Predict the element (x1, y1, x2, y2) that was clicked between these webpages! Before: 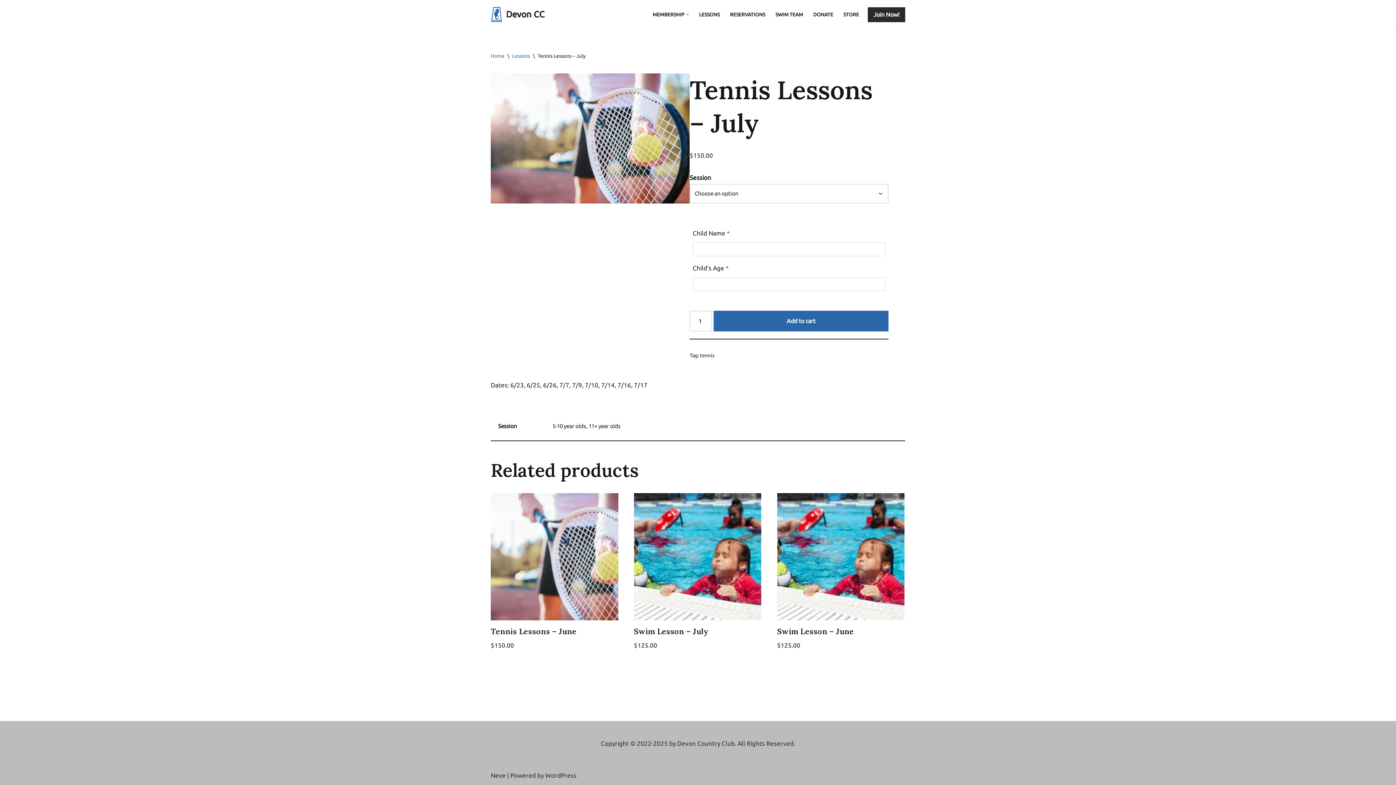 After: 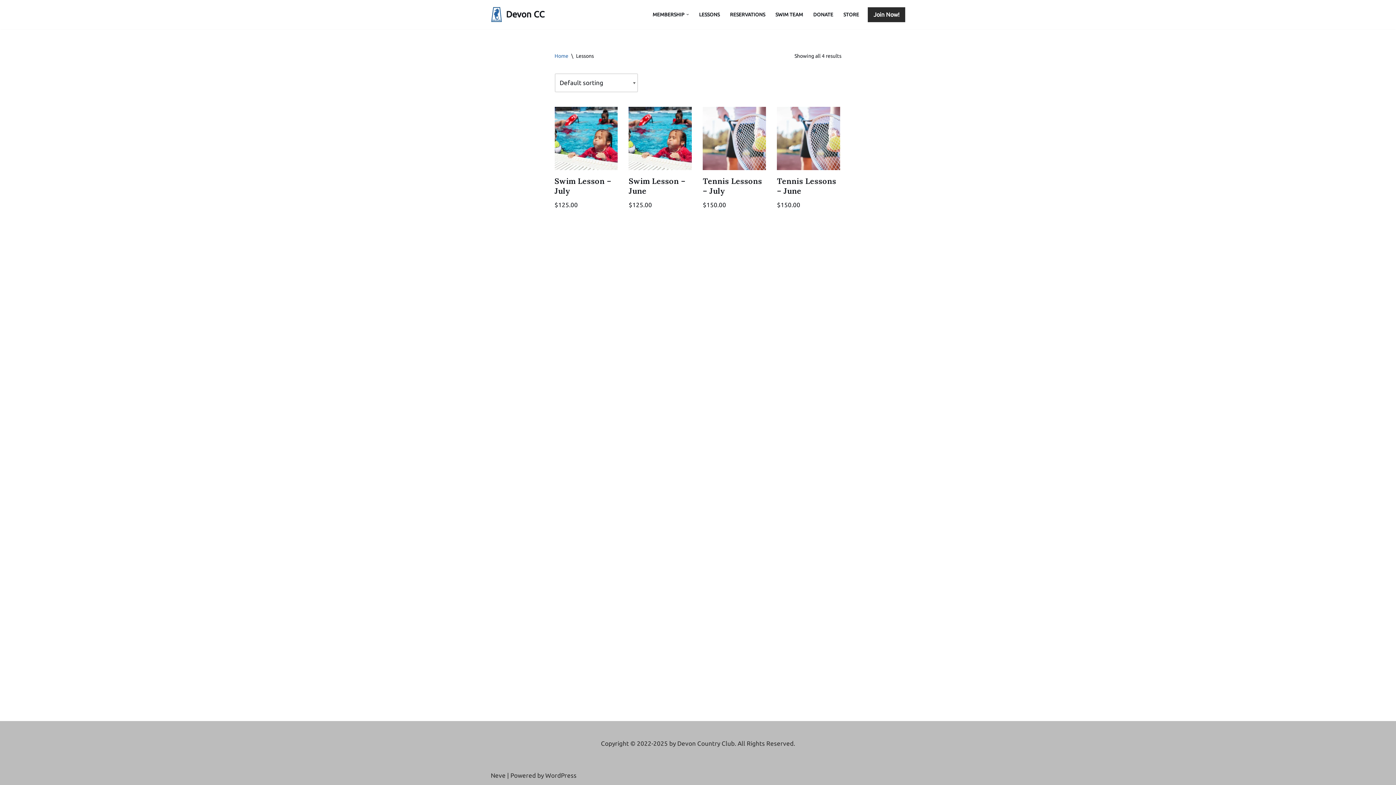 Action: bbox: (512, 53, 530, 58) label: Lessons